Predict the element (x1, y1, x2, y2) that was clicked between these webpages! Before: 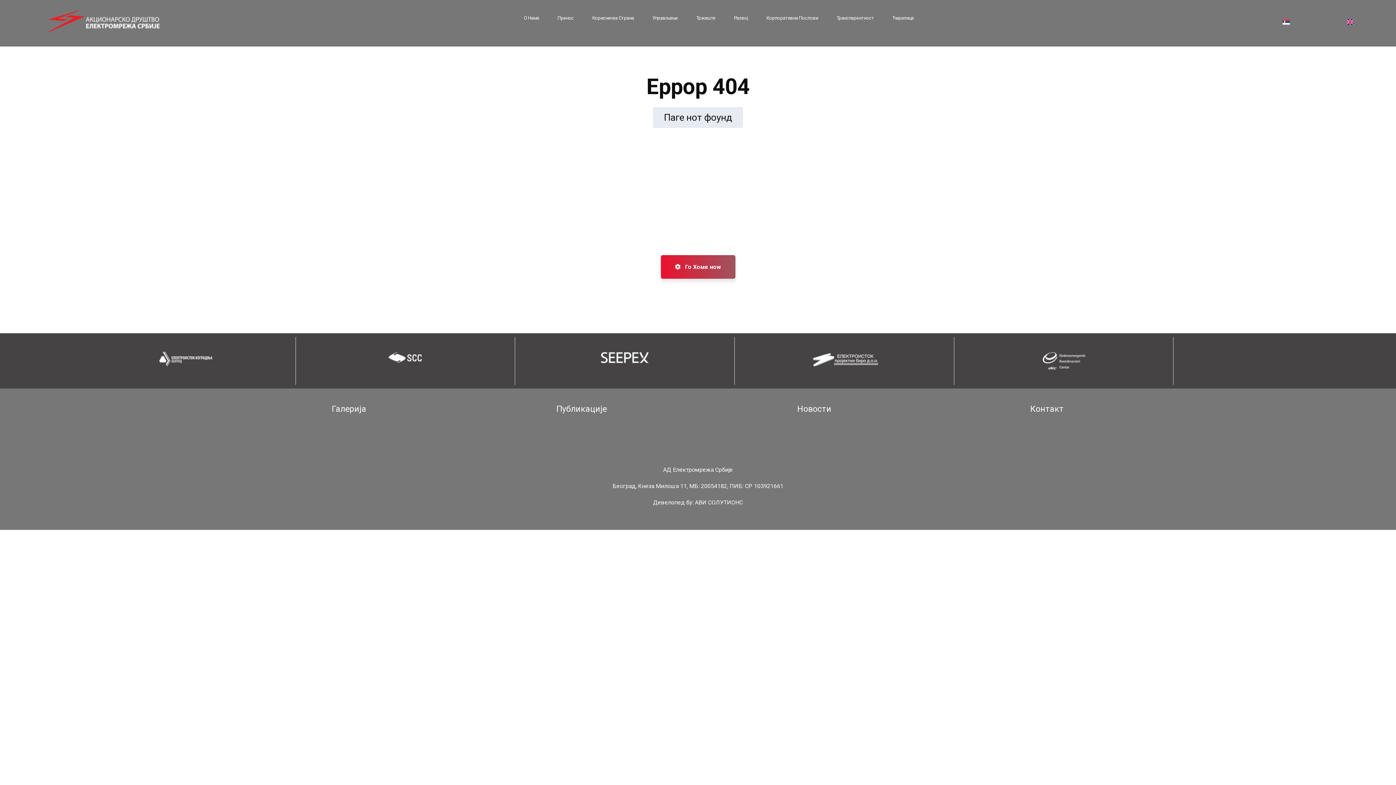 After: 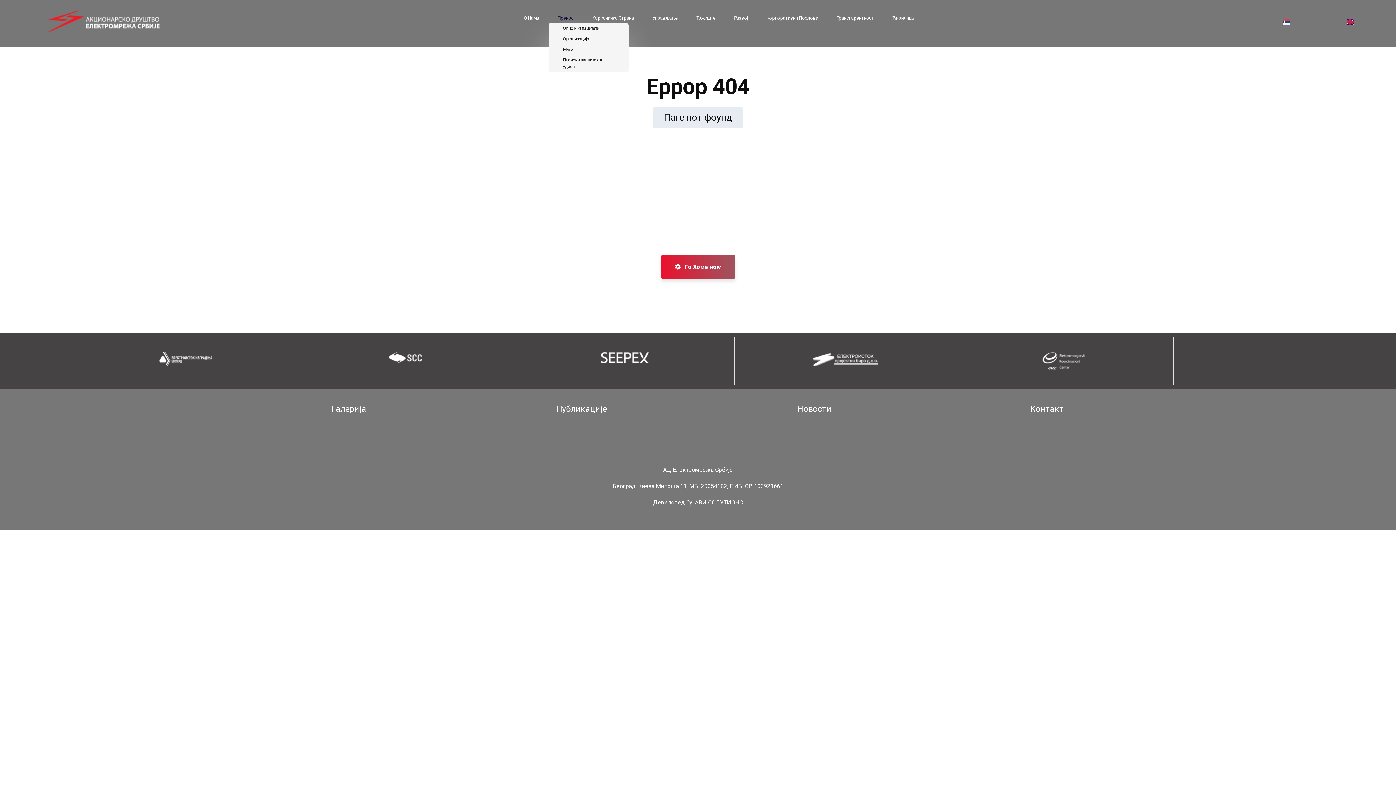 Action: bbox: (548, 13, 583, 22) label: Пренос